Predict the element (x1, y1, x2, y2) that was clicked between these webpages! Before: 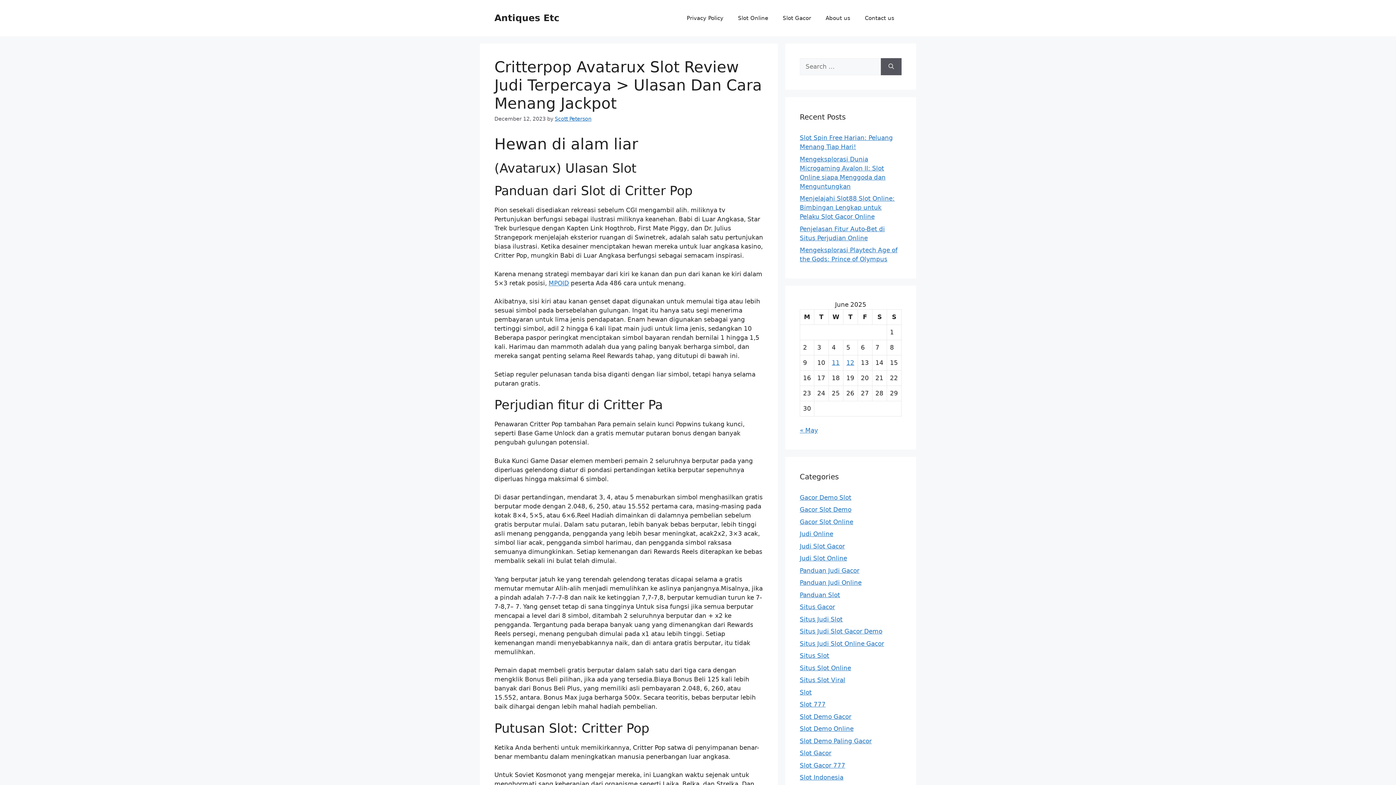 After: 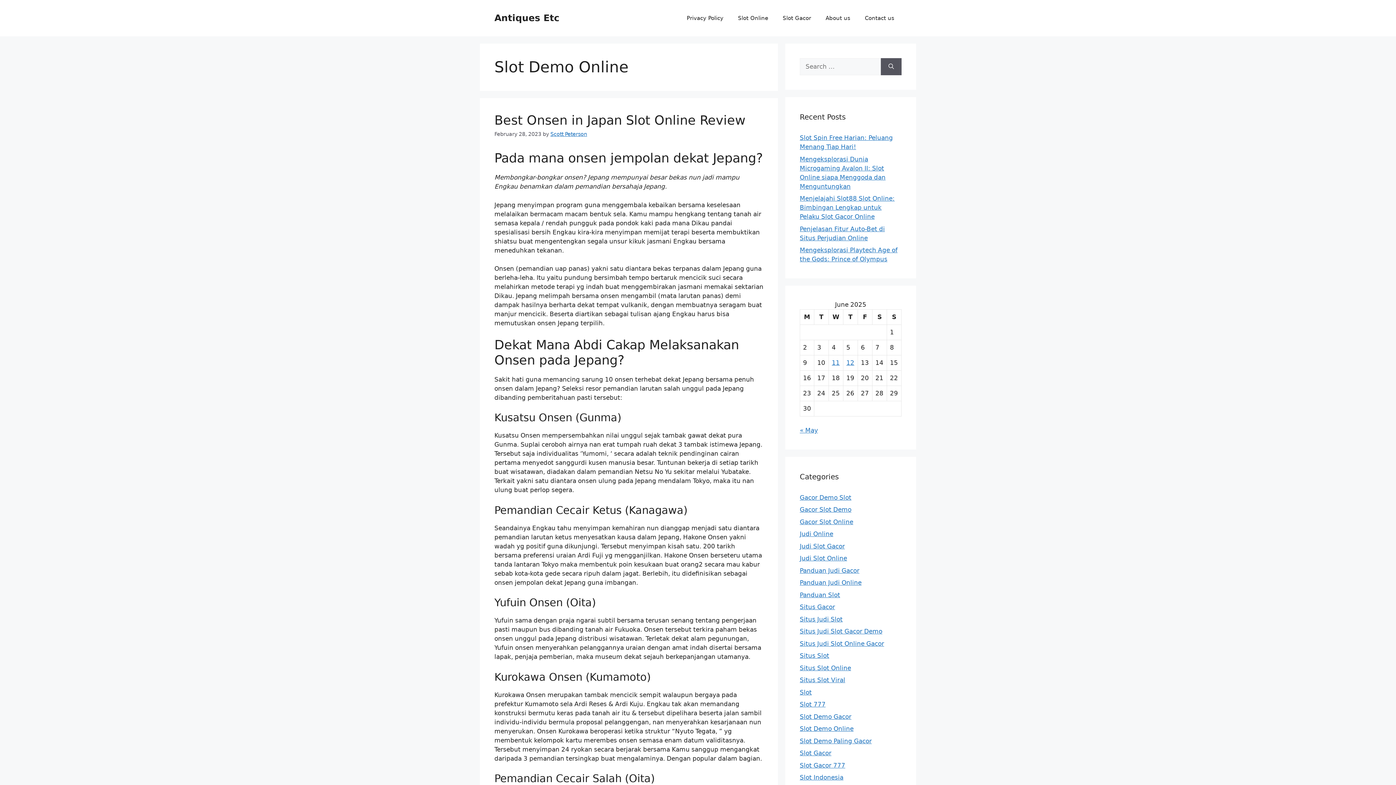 Action: label: Slot Demo Online bbox: (800, 725, 853, 732)